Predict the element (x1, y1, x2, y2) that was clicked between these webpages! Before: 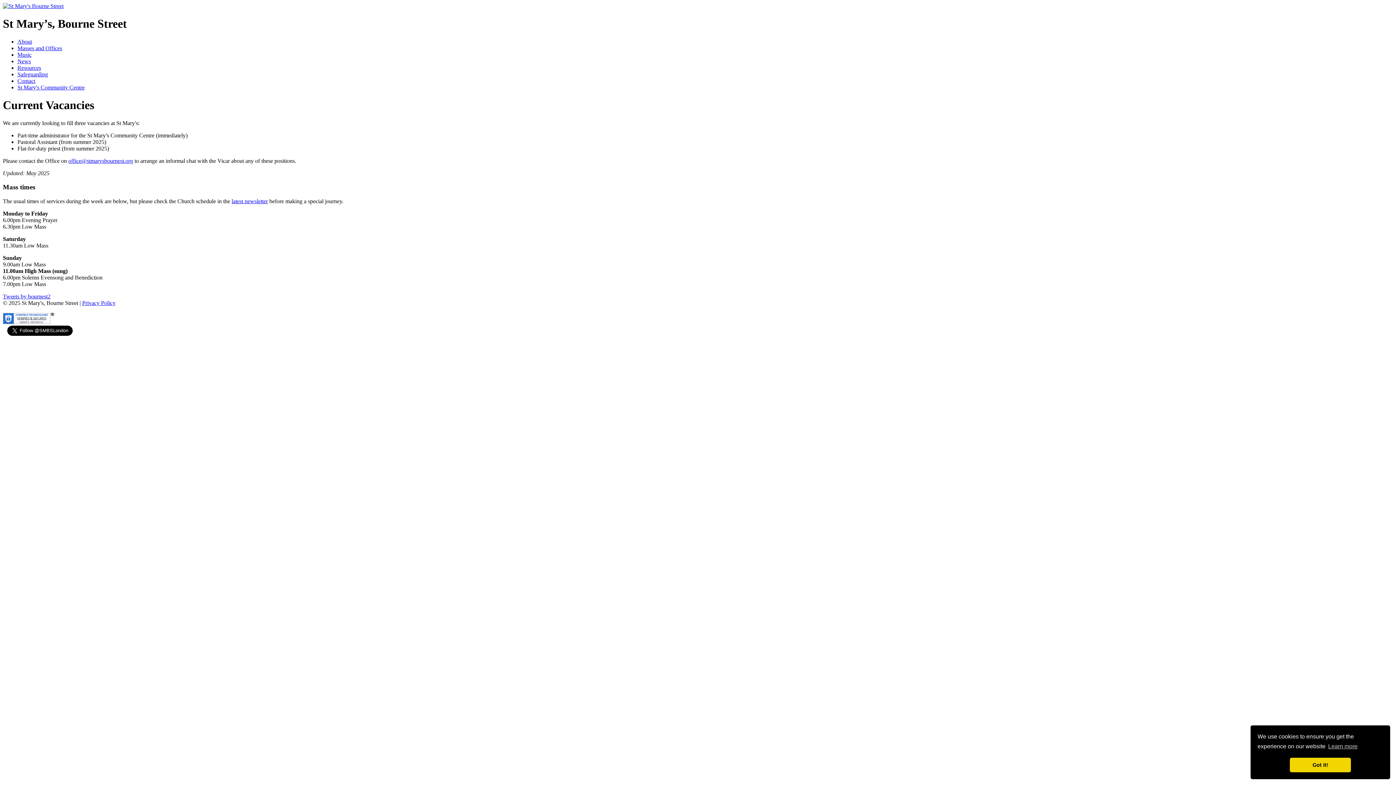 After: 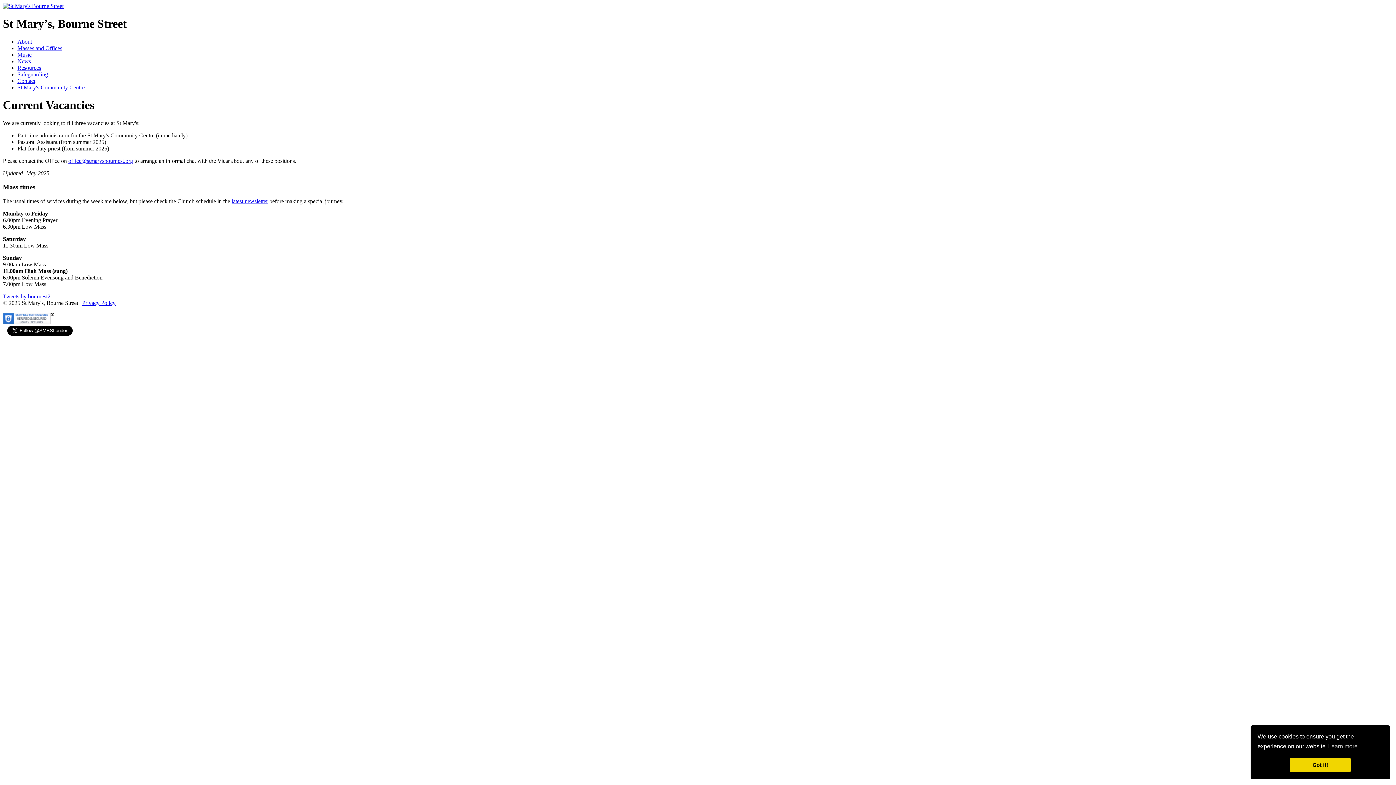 Action: bbox: (17, 84, 84, 90) label: St Mary's Community Centre